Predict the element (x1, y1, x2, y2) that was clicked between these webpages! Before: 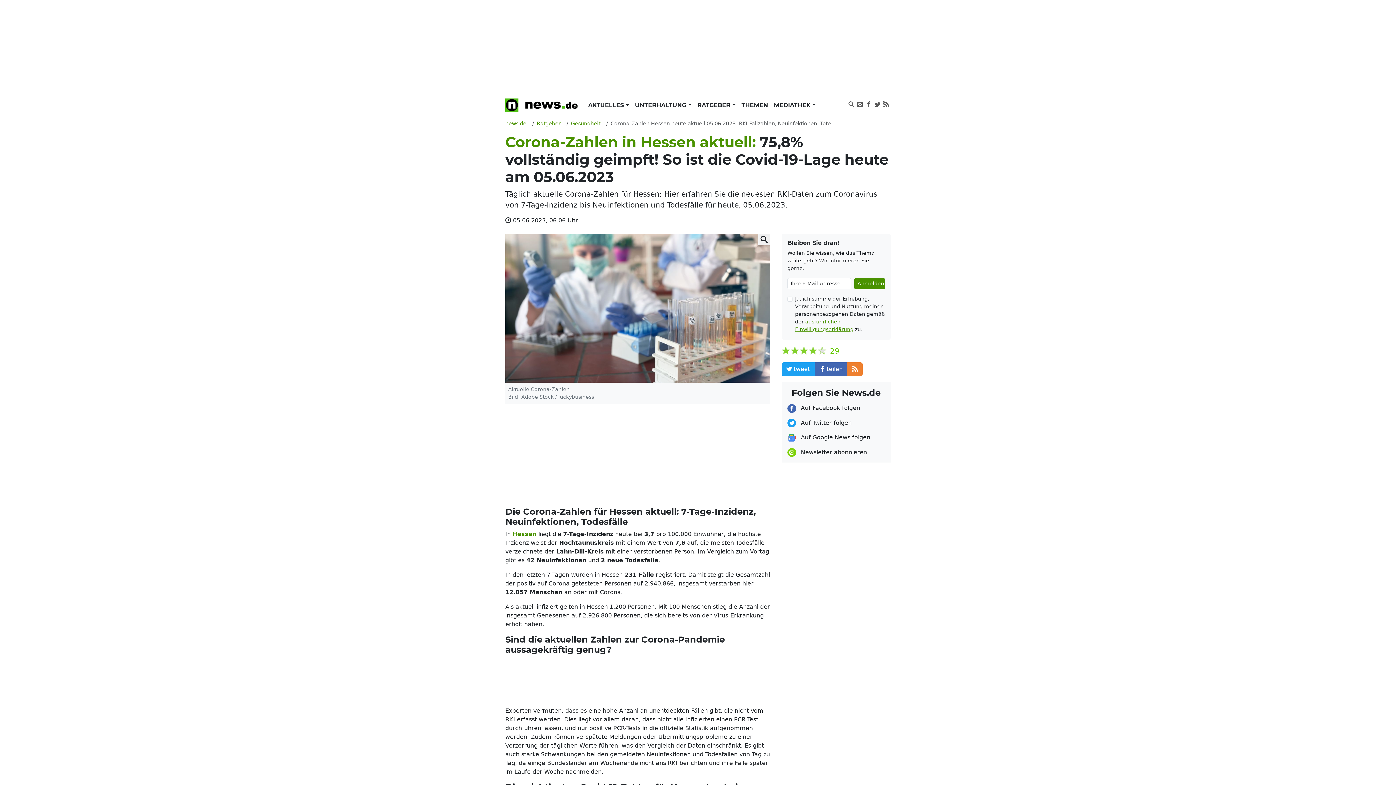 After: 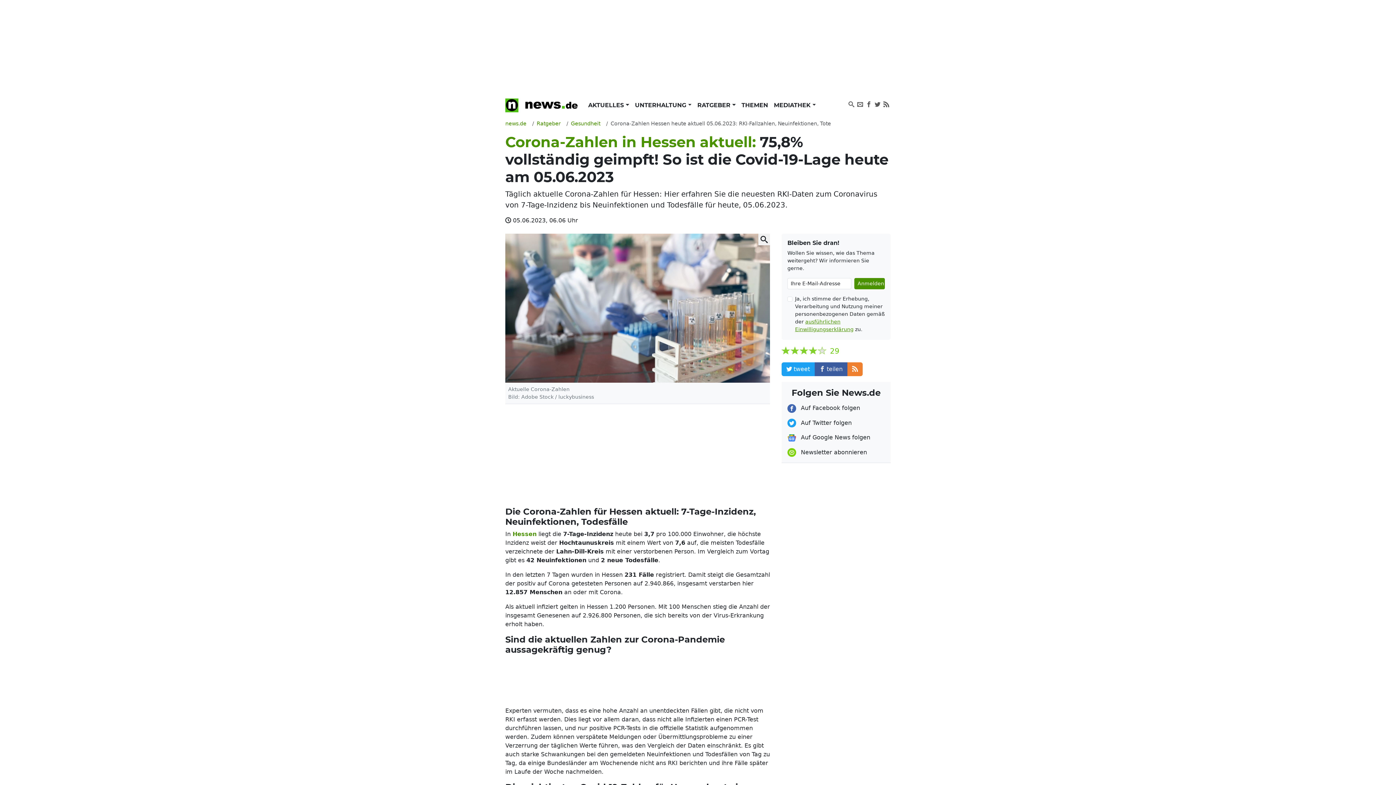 Action: bbox: (814, 362, 847, 376) label: teilen